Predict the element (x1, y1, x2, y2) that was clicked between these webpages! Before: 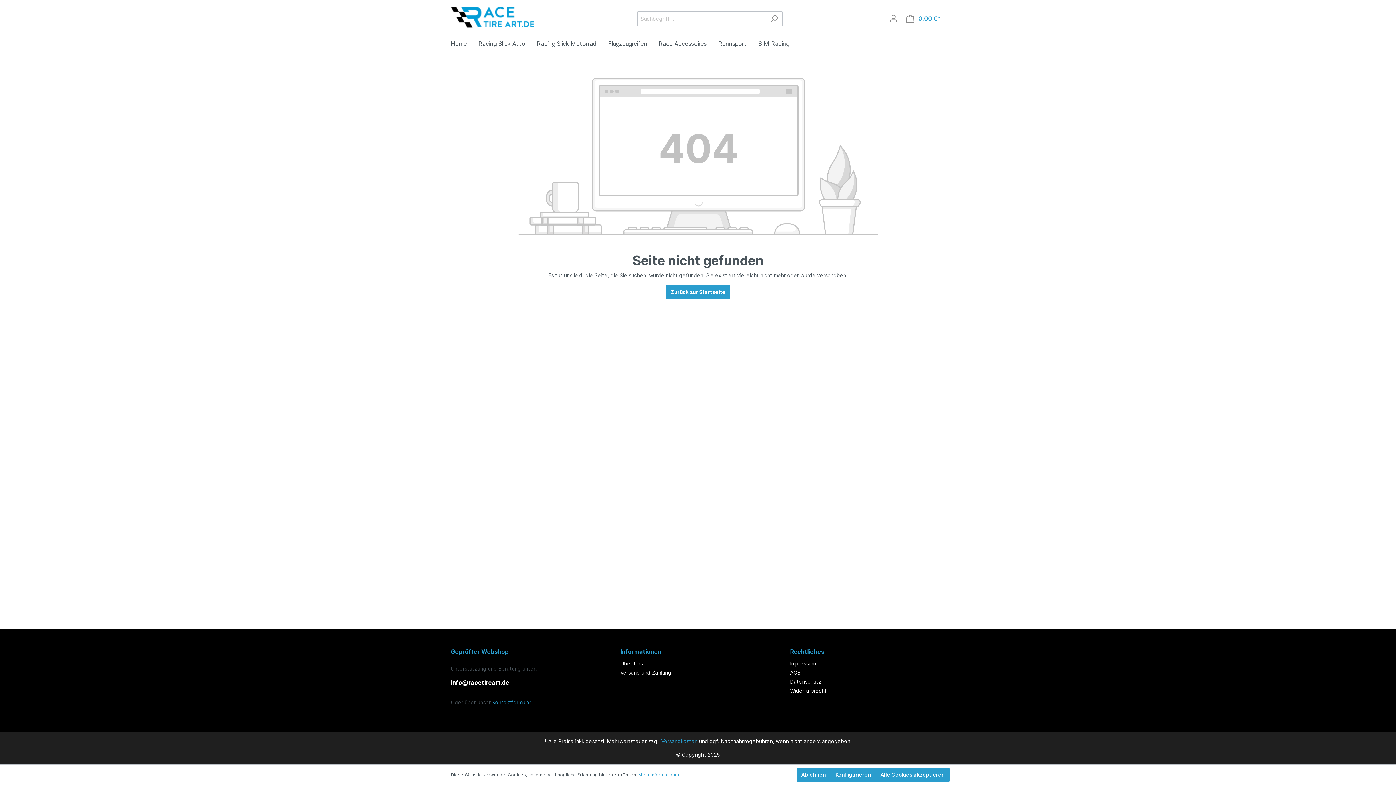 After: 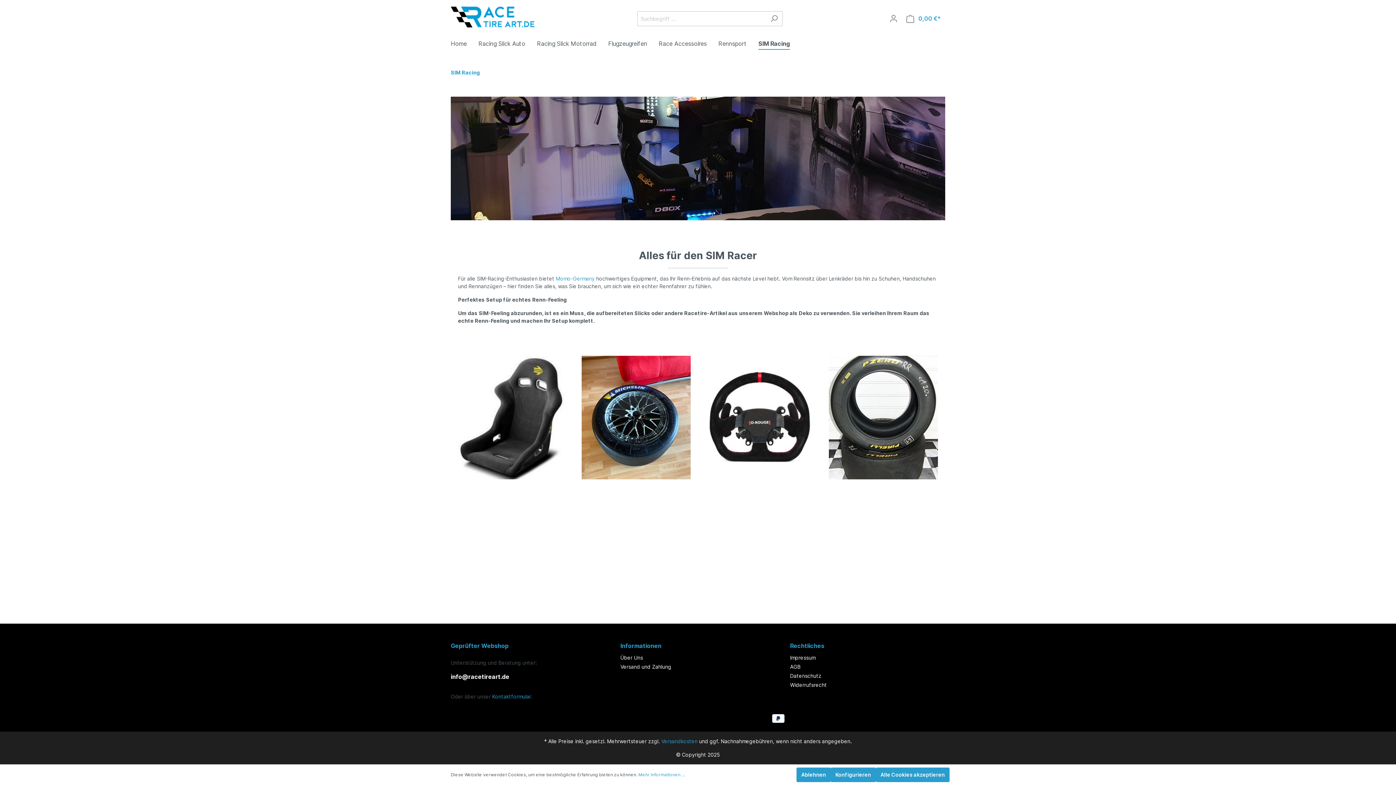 Action: bbox: (758, 36, 801, 52) label: SIM Racing